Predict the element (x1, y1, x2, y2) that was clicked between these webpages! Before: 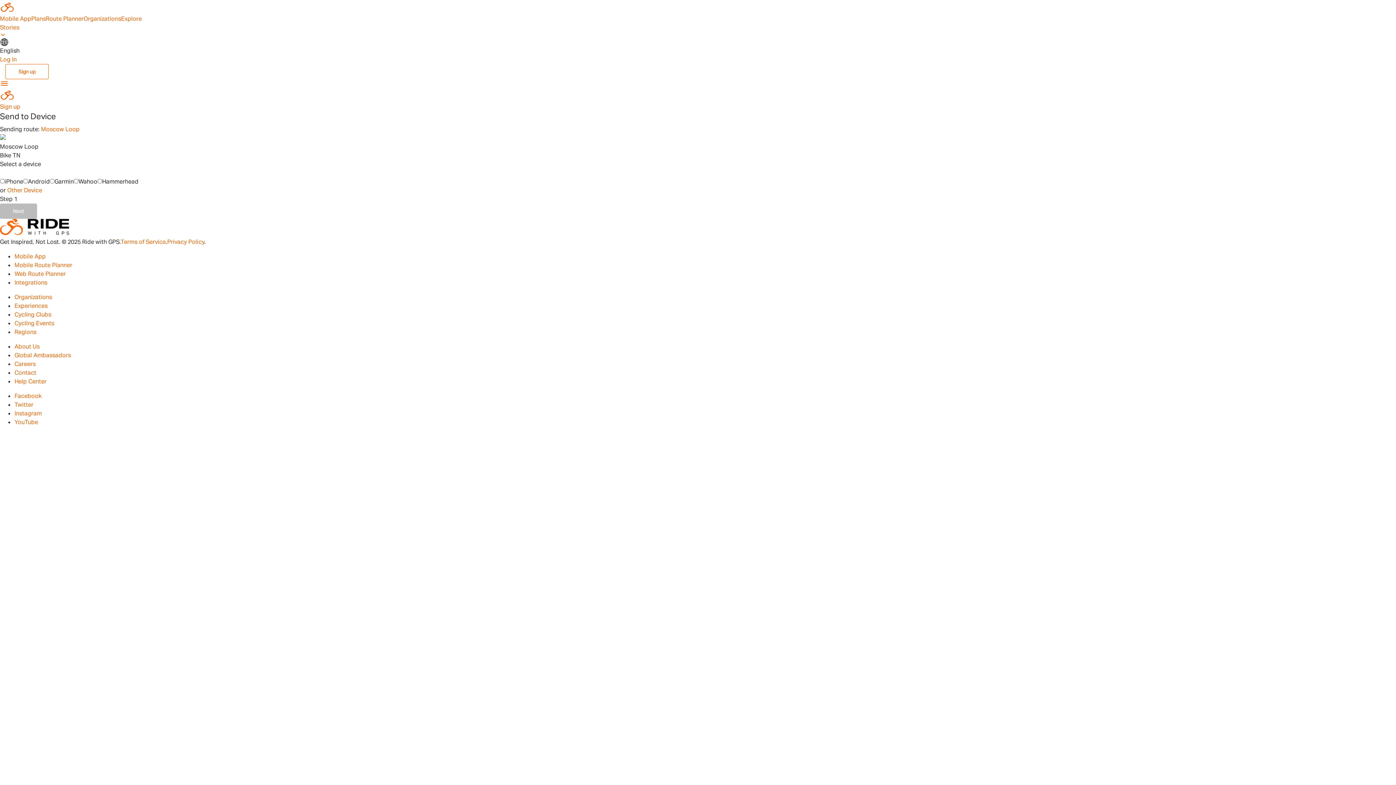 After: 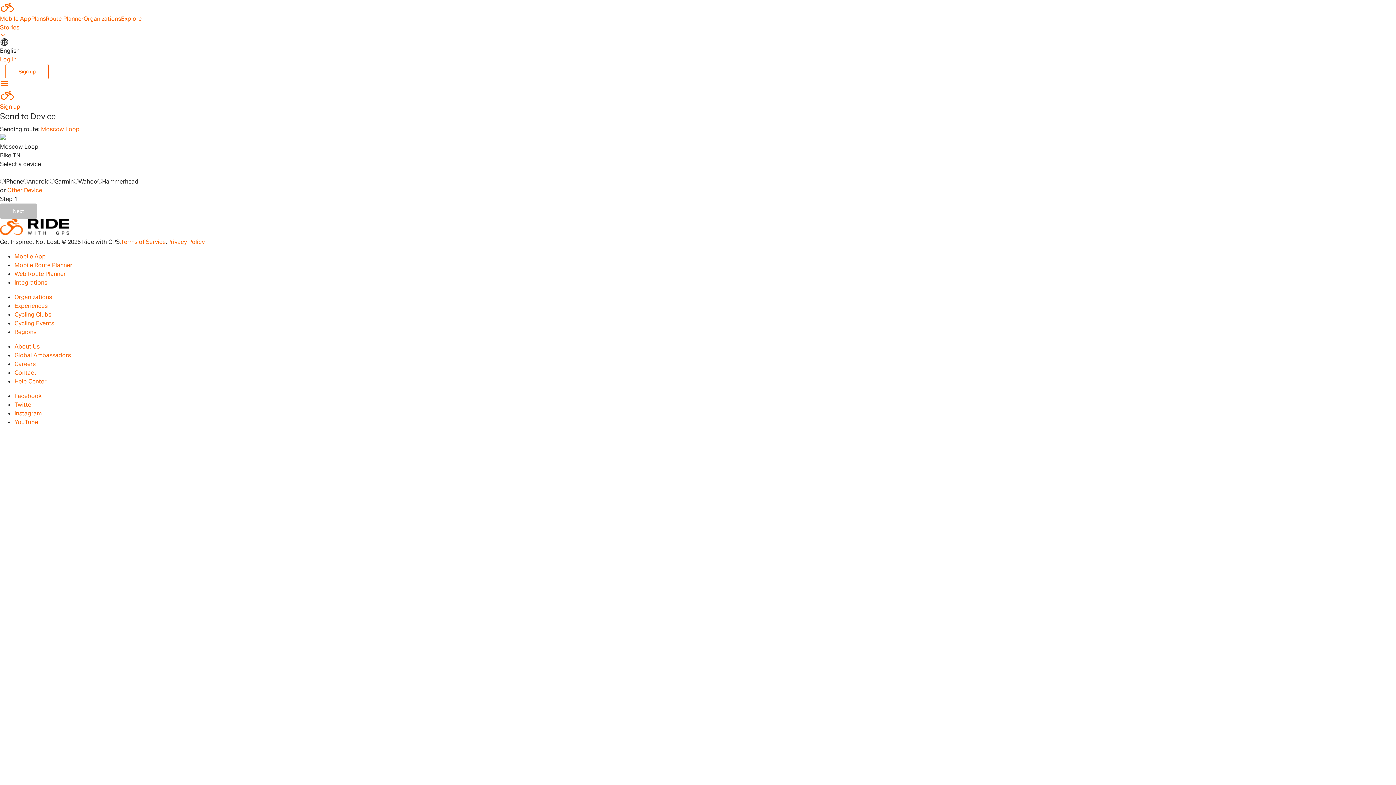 Action: label: Next bbox: (0, 203, 37, 218)